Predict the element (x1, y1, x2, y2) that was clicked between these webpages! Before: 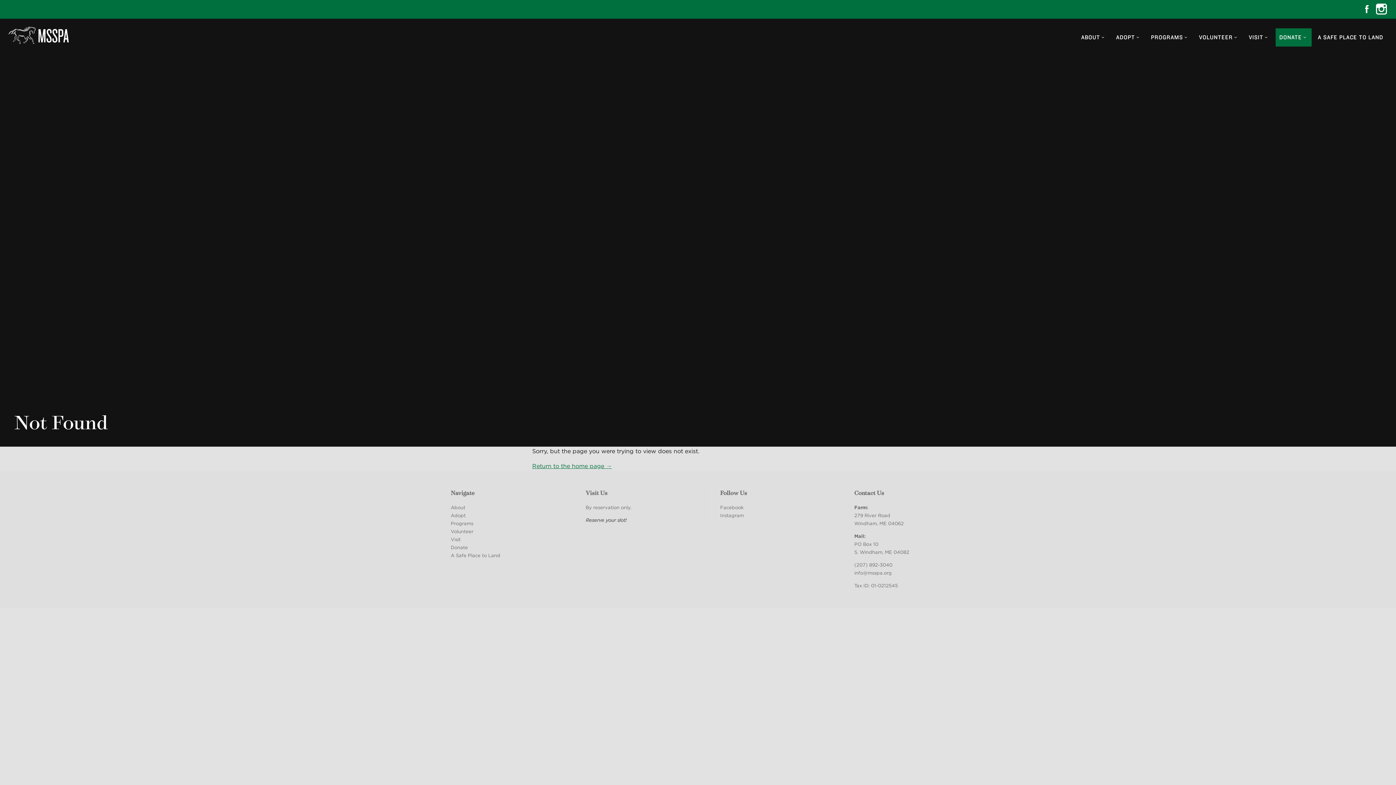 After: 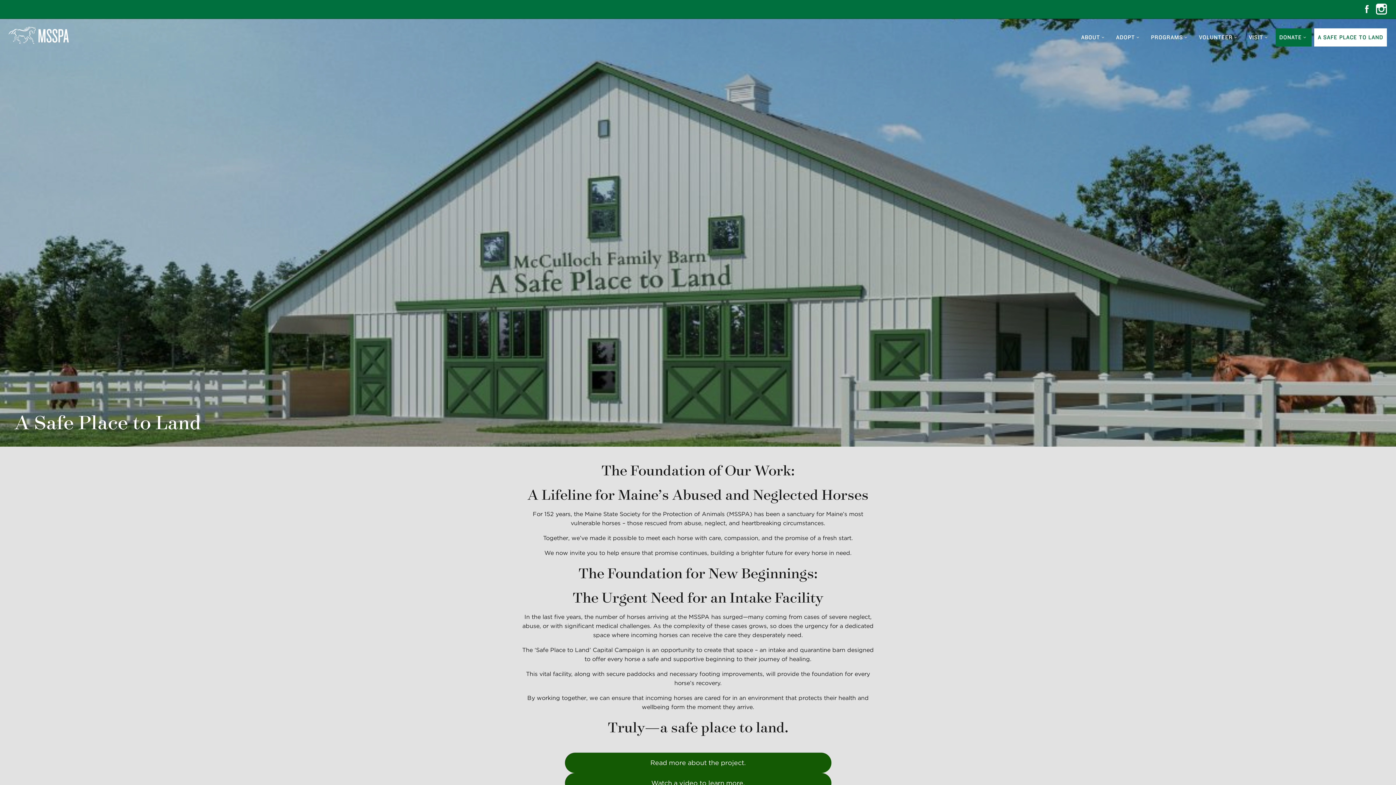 Action: bbox: (450, 551, 523, 559) label: A Safe Place to Land